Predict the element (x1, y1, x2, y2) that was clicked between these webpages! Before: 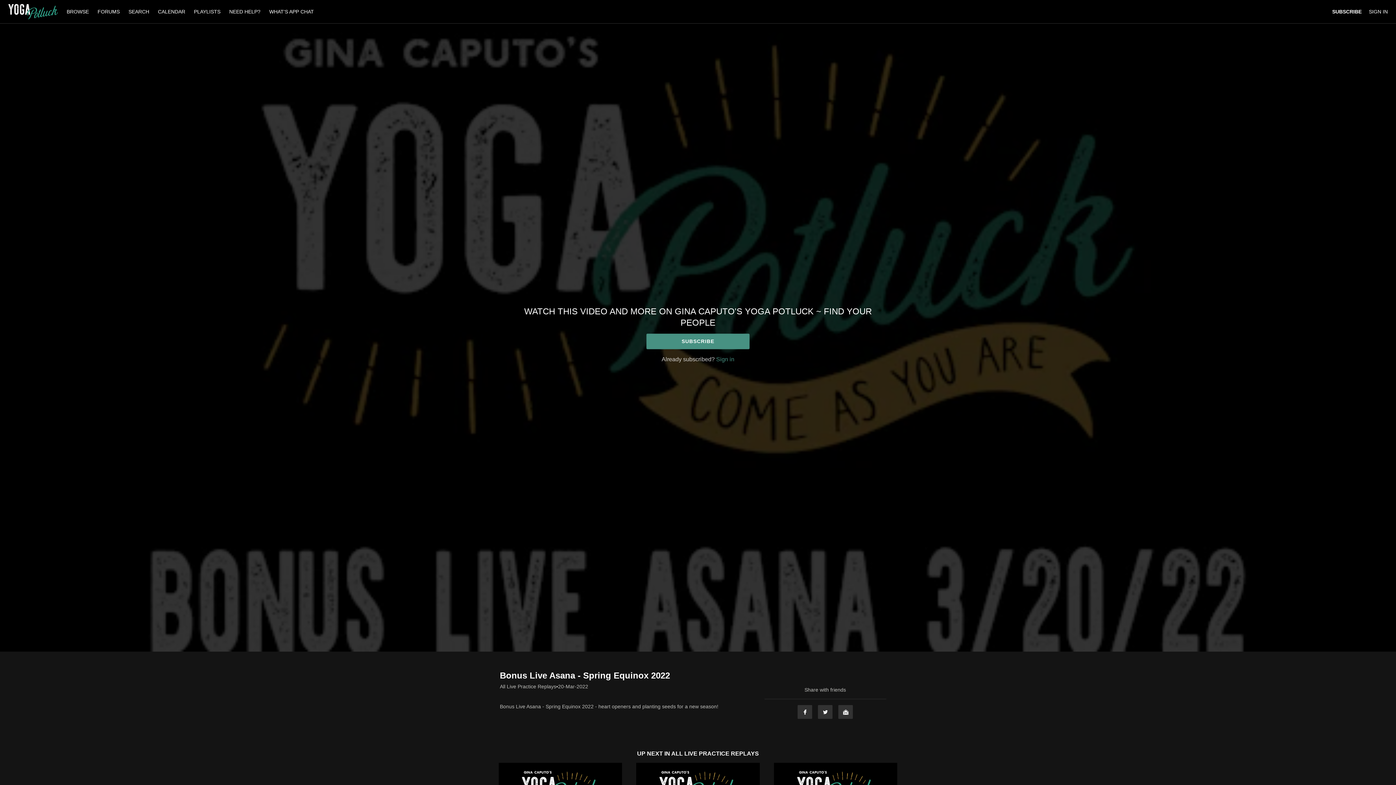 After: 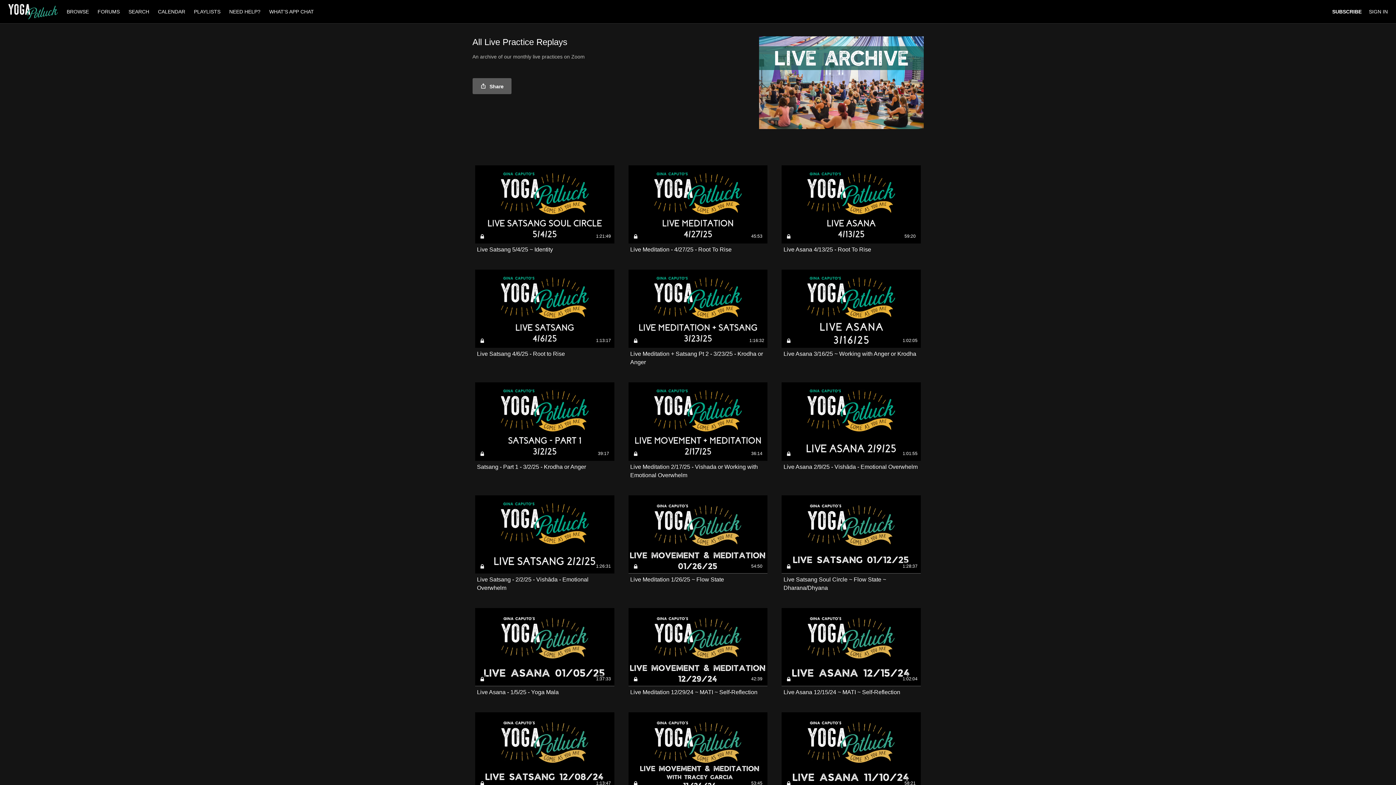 Action: bbox: (500, 683, 556, 690) label: All Live Practice Replays